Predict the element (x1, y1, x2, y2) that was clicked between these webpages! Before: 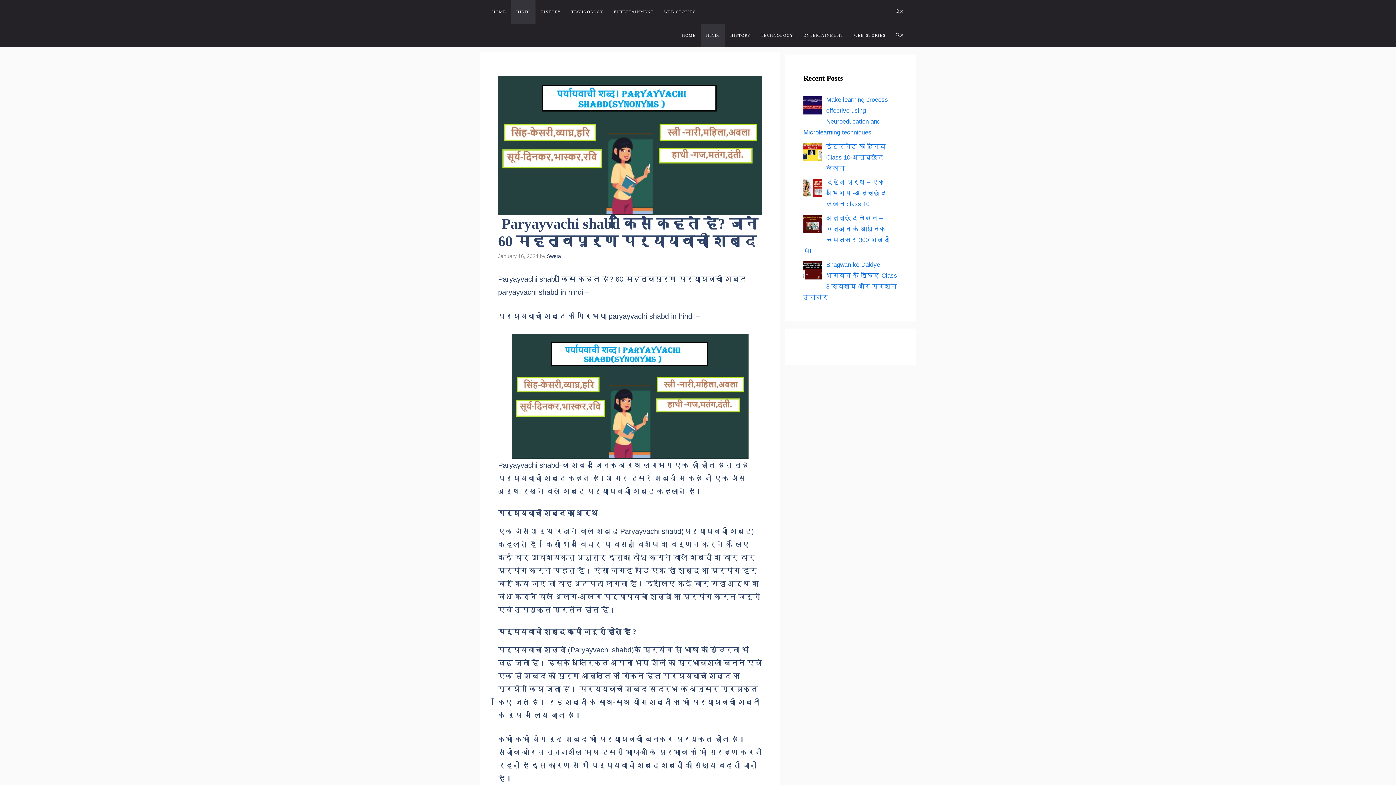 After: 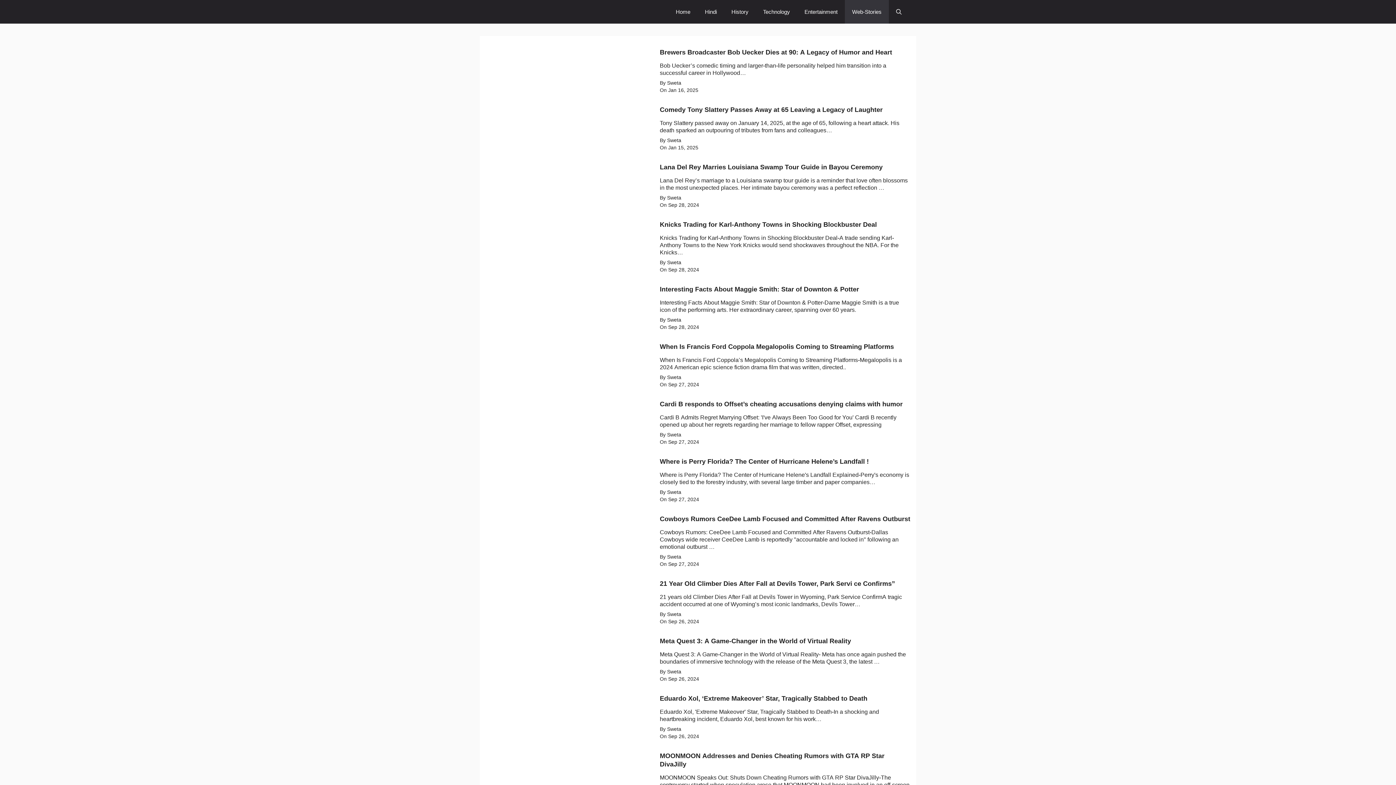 Action: label: WEB-STORIES bbox: (659, 0, 701, 23)